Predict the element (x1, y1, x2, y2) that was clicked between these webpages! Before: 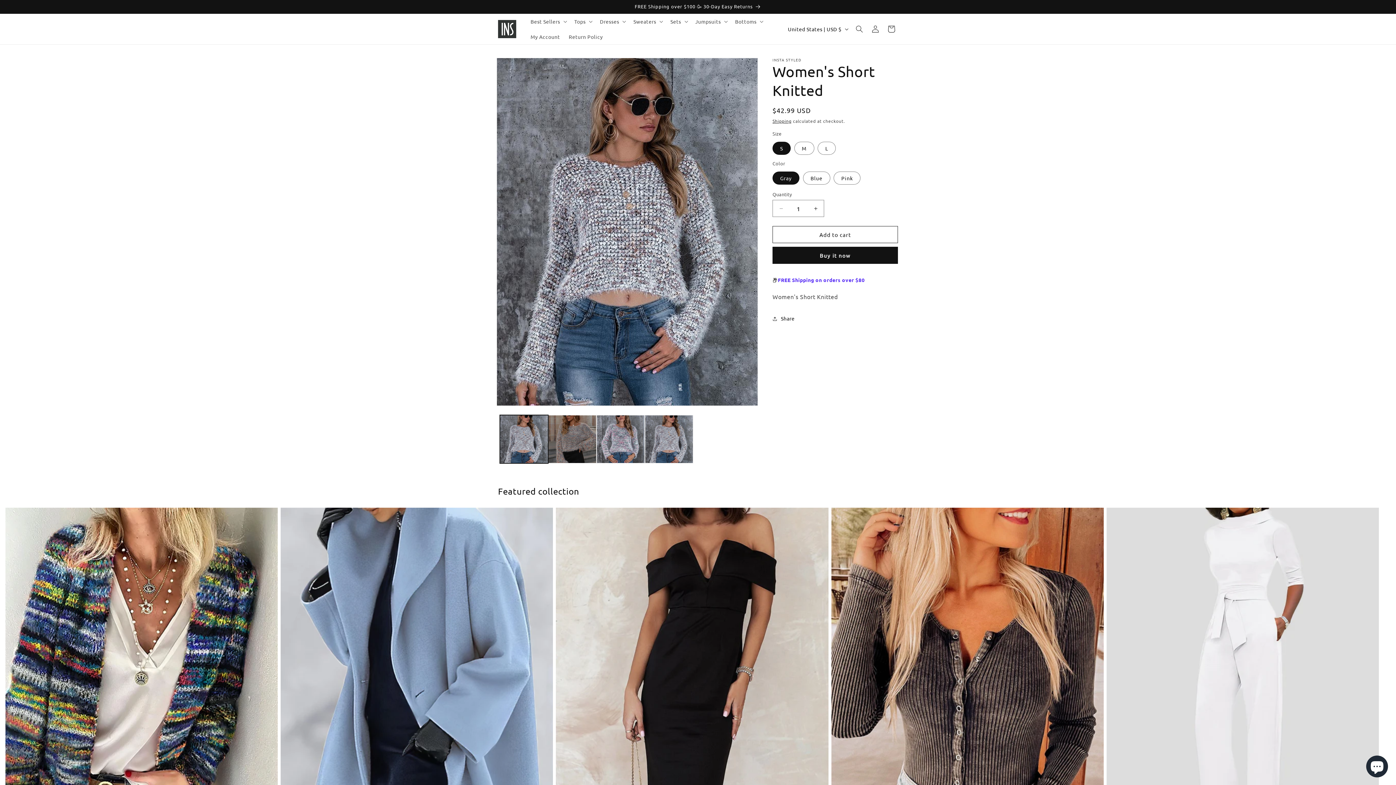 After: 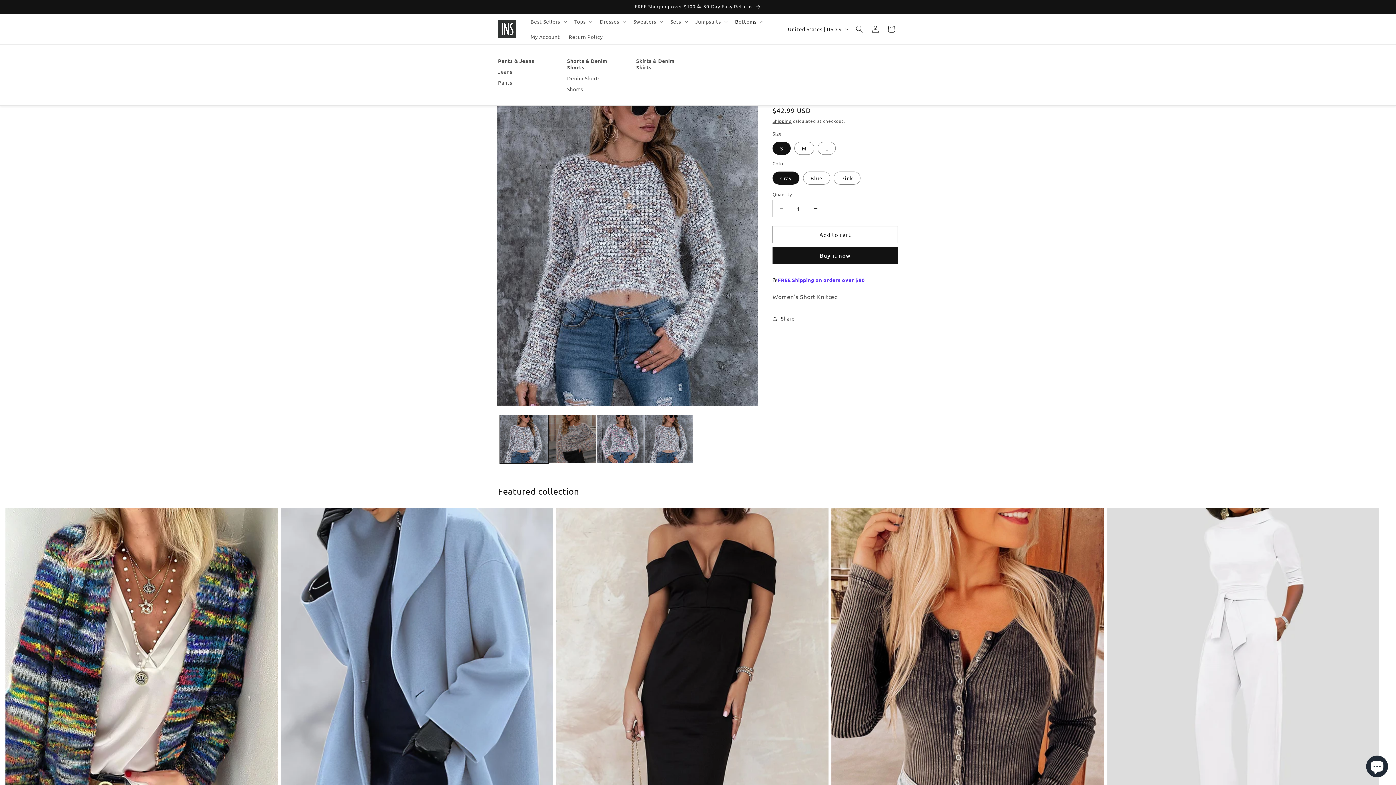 Action: label: Bottoms bbox: (730, 13, 766, 29)